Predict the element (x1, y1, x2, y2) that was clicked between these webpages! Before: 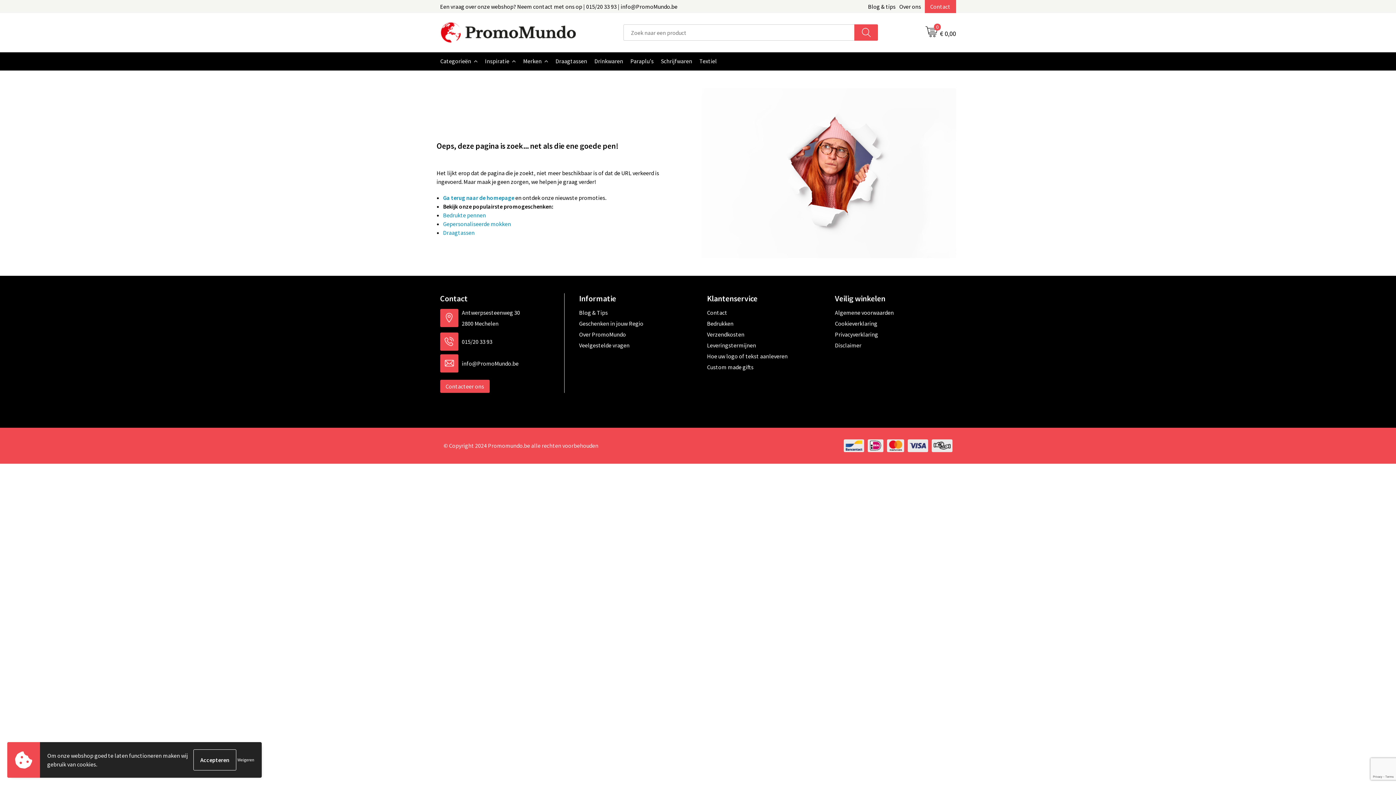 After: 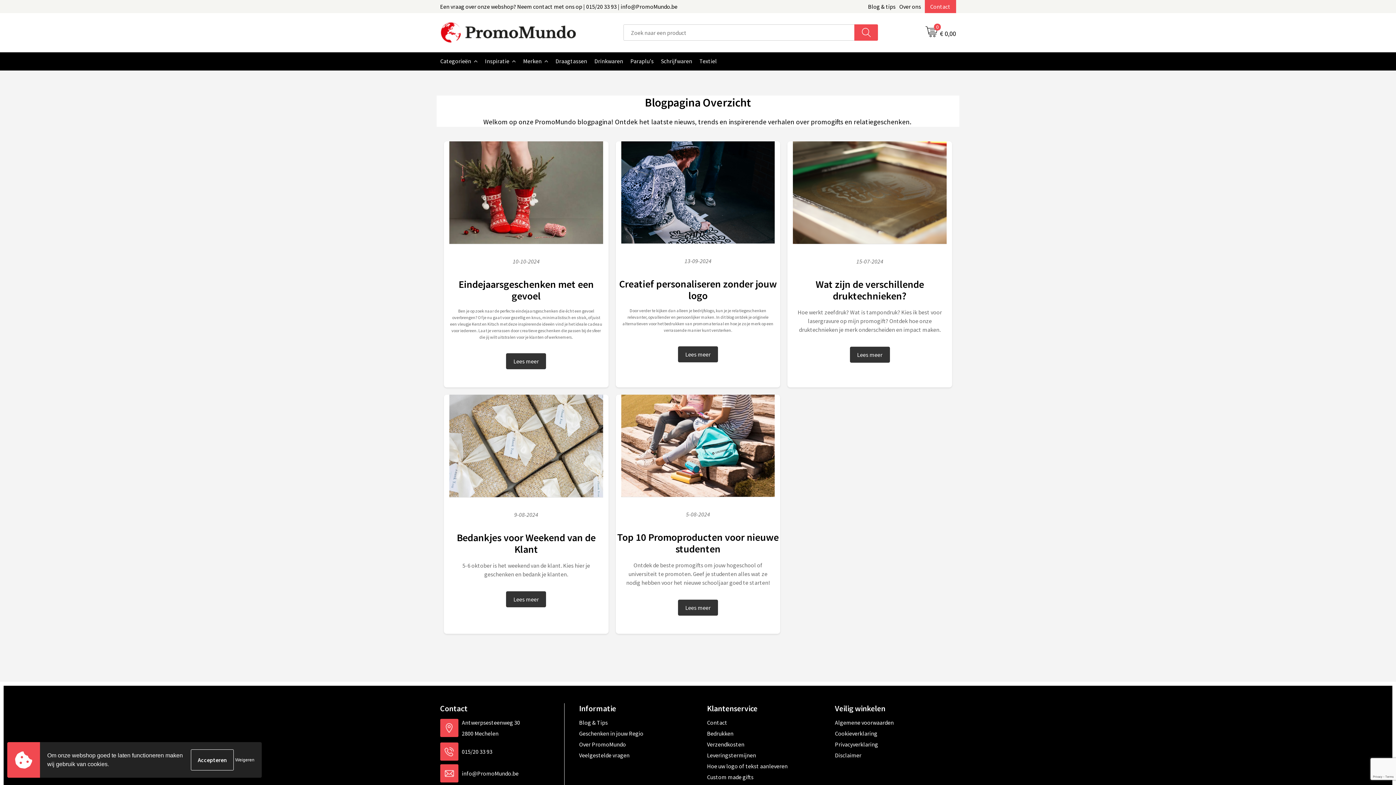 Action: label: Blog & tips bbox: (868, 2, 895, 10)